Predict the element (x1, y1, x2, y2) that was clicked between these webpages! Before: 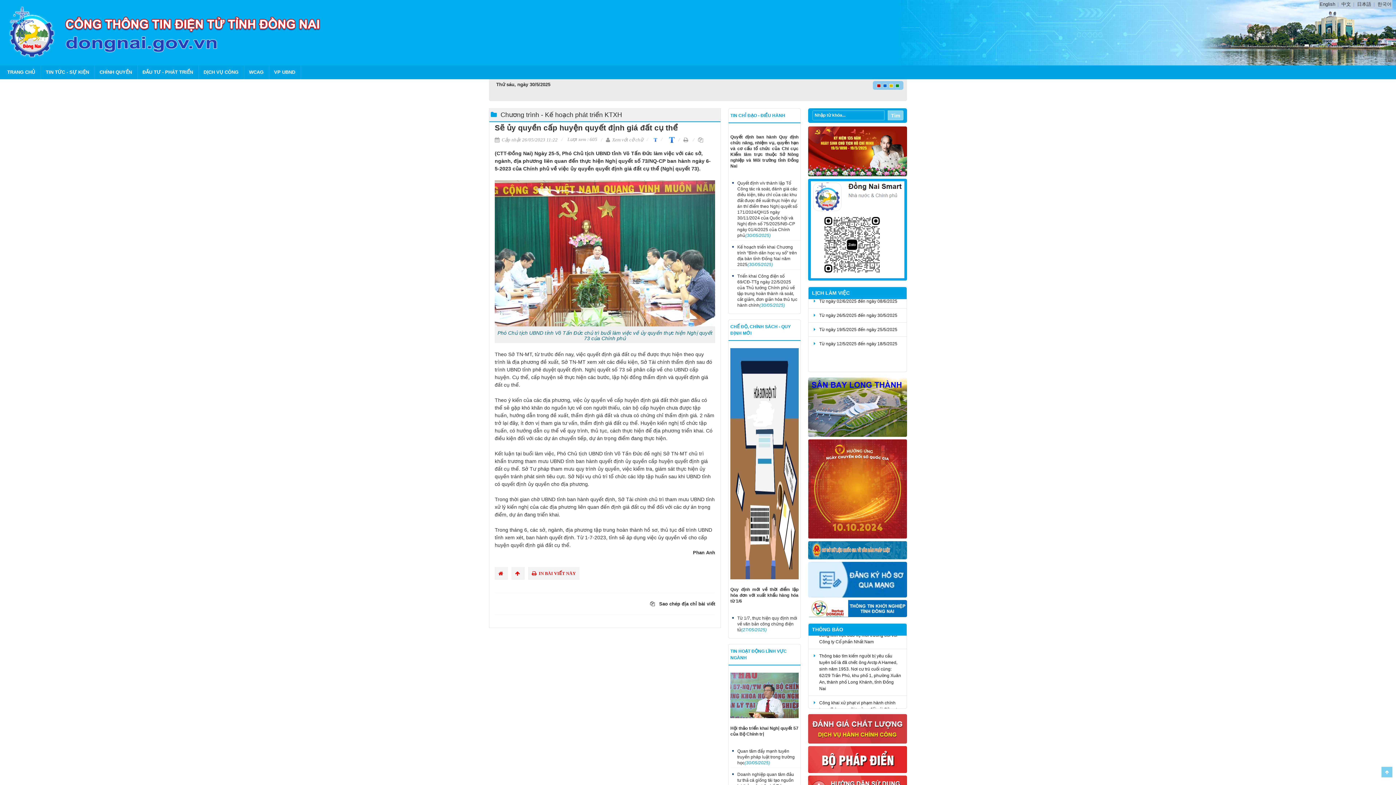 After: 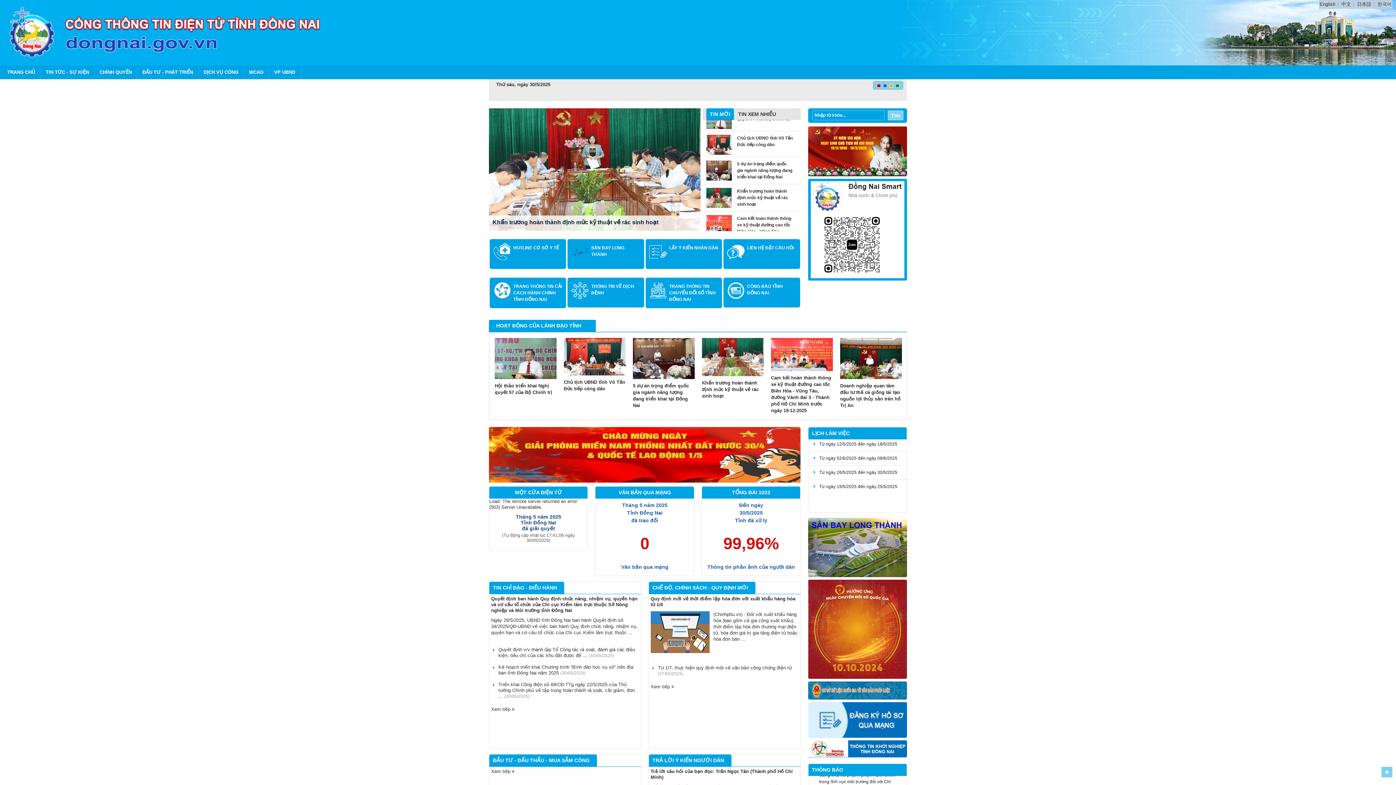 Action: bbox: (498, 571, 504, 576)